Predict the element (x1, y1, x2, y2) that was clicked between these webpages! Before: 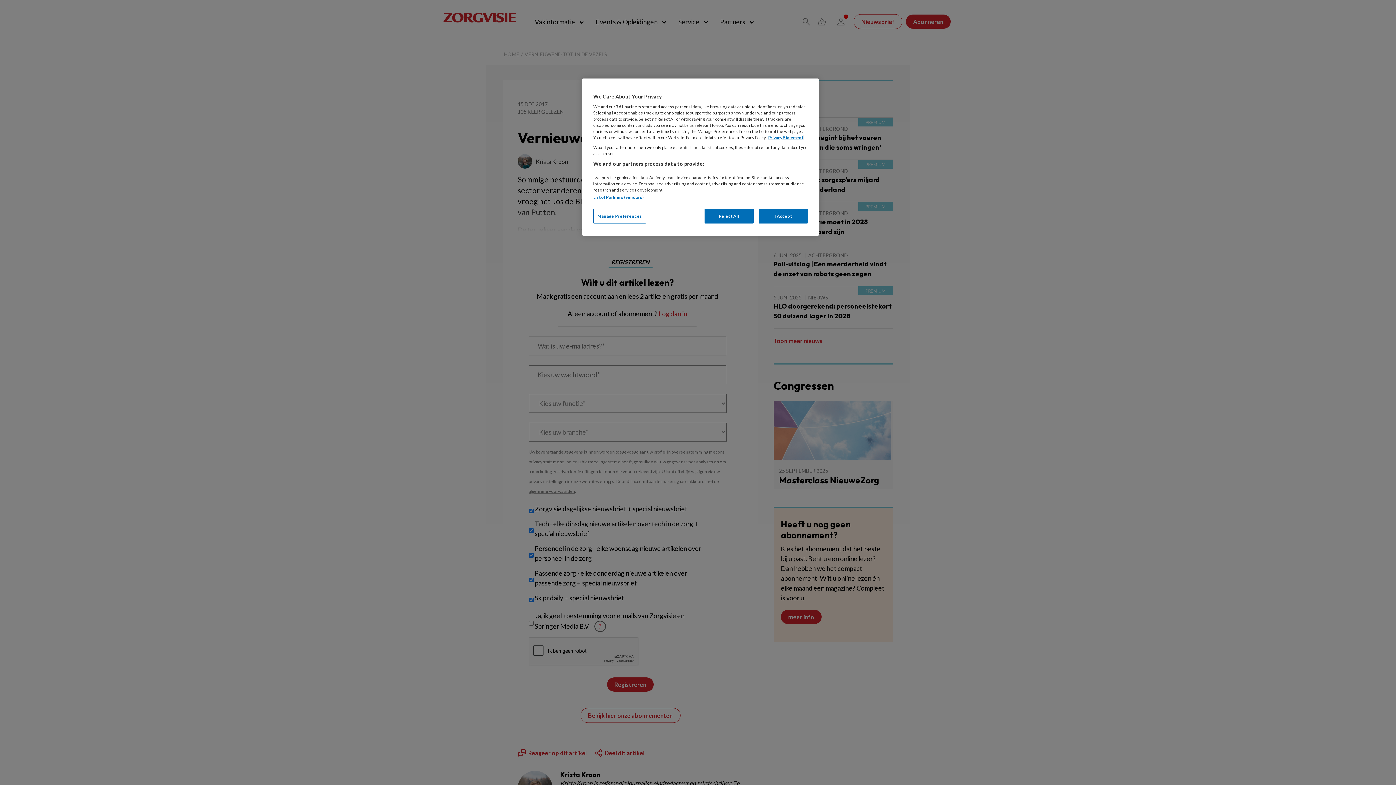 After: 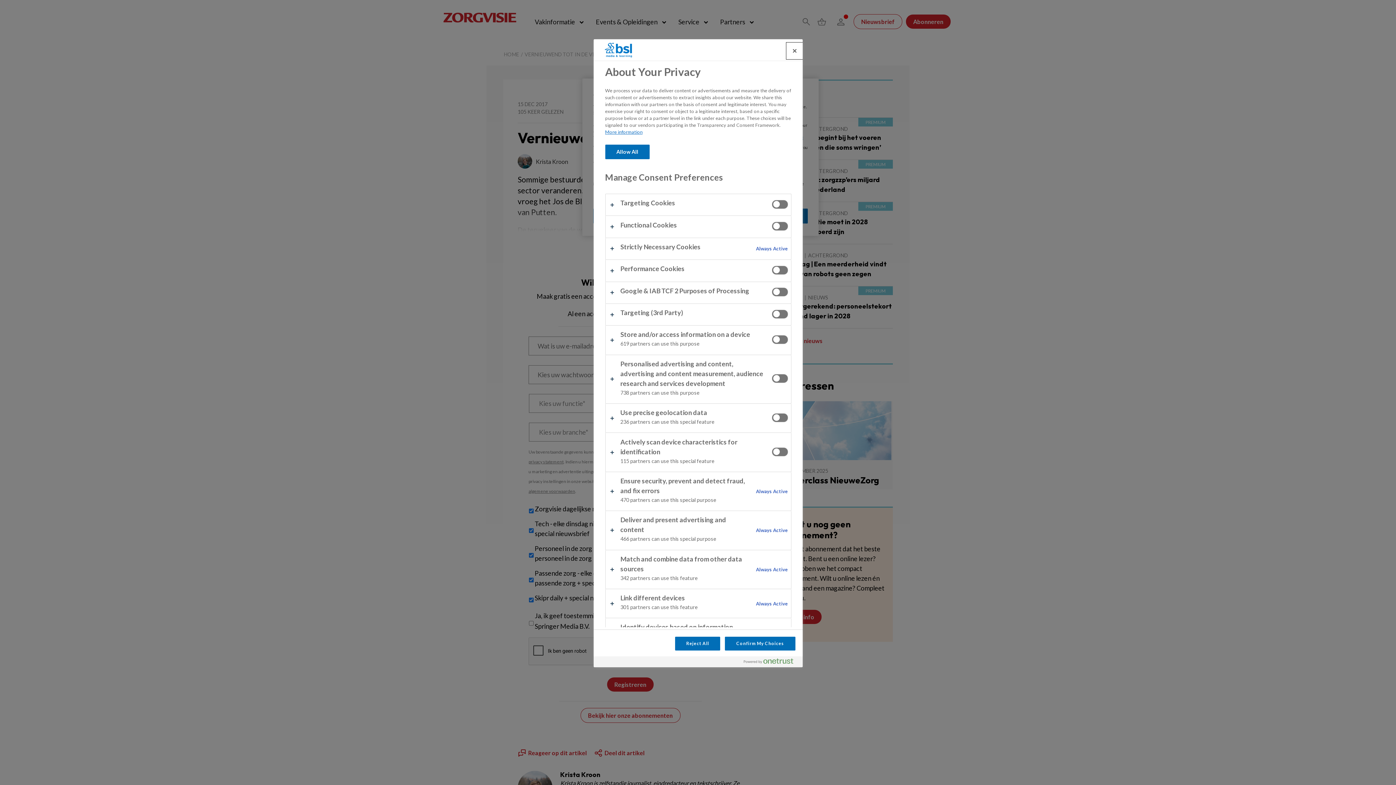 Action: bbox: (593, 208, 646, 223) label: Manage Preferences